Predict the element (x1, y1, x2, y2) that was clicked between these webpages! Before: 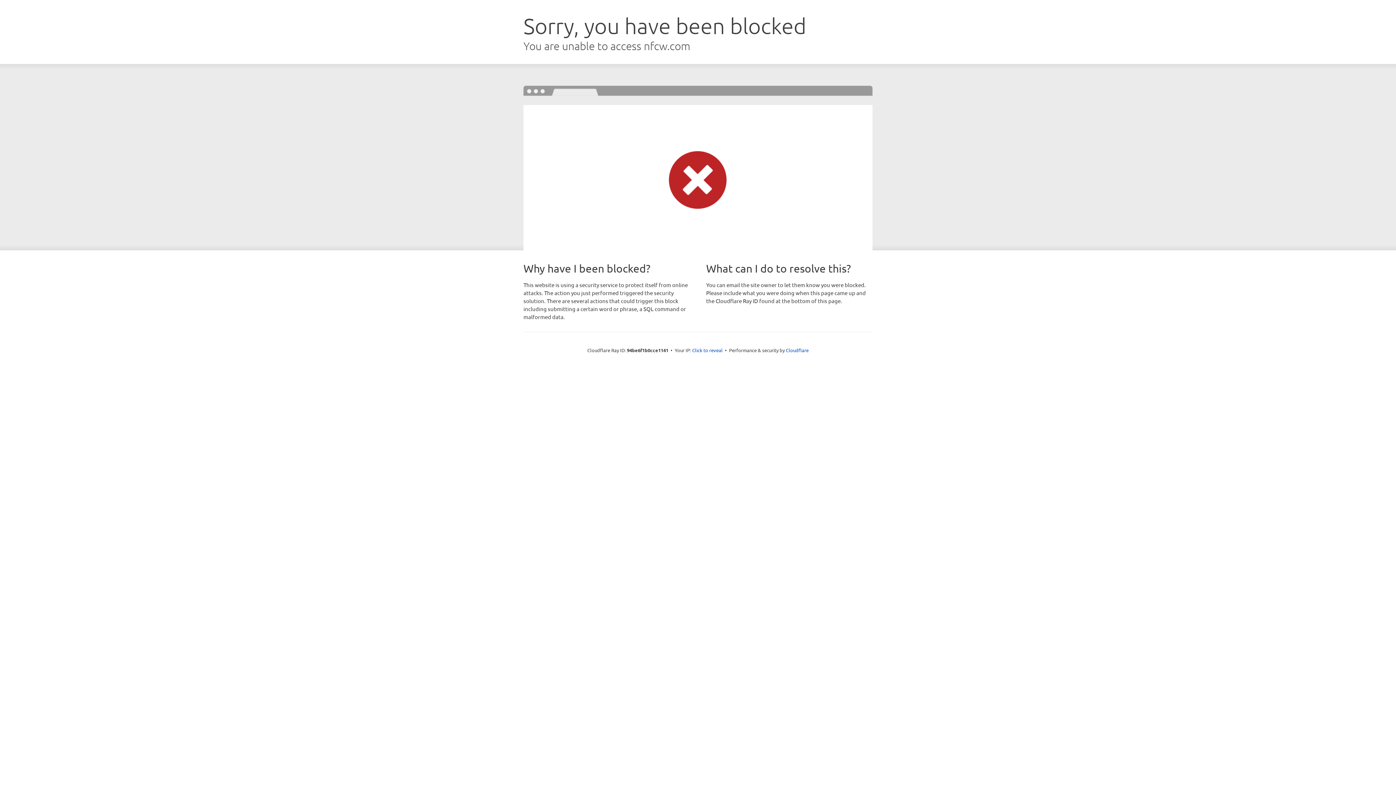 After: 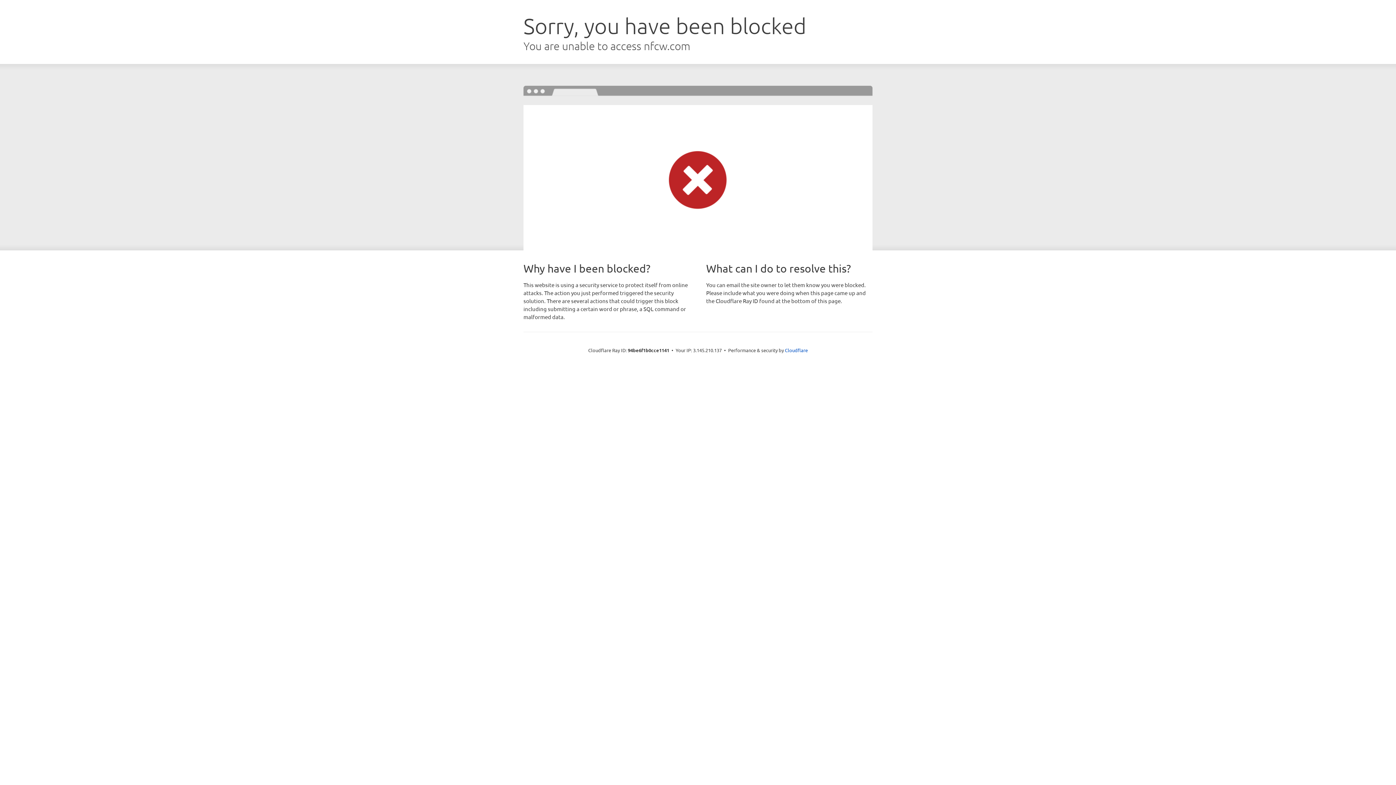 Action: label: Click to reveal bbox: (692, 346, 722, 353)